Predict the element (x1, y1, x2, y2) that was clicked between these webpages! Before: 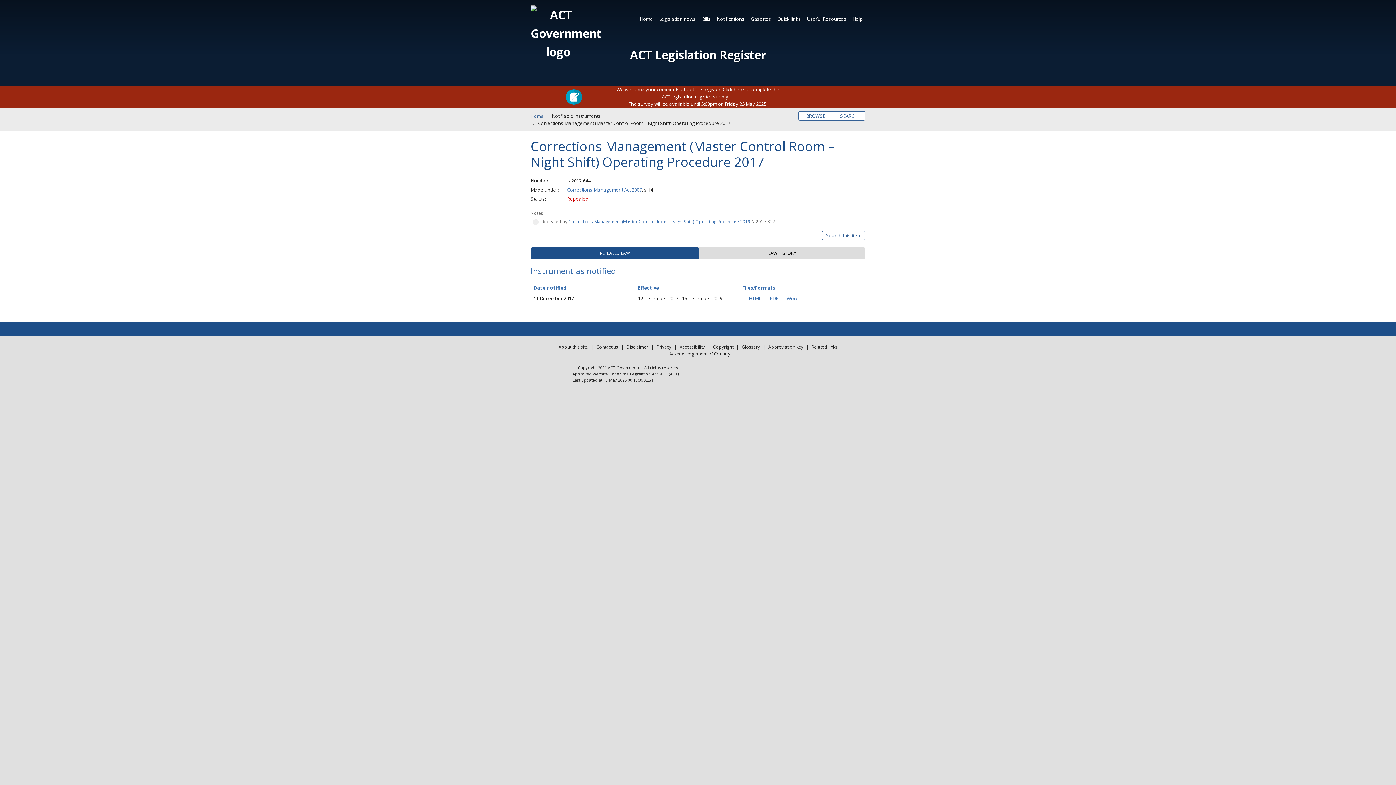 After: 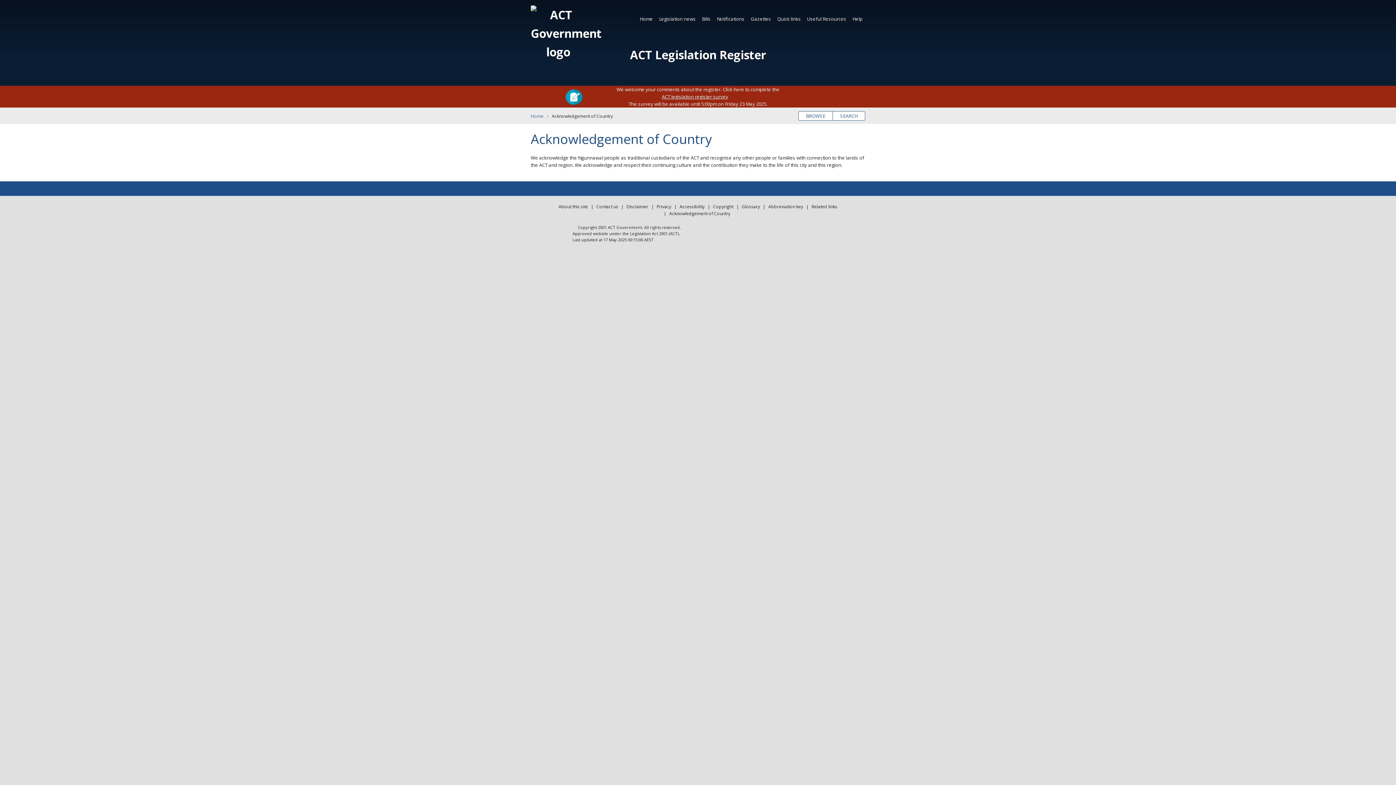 Action: bbox: (667, 350, 732, 357) label: Acknowledgement of Country